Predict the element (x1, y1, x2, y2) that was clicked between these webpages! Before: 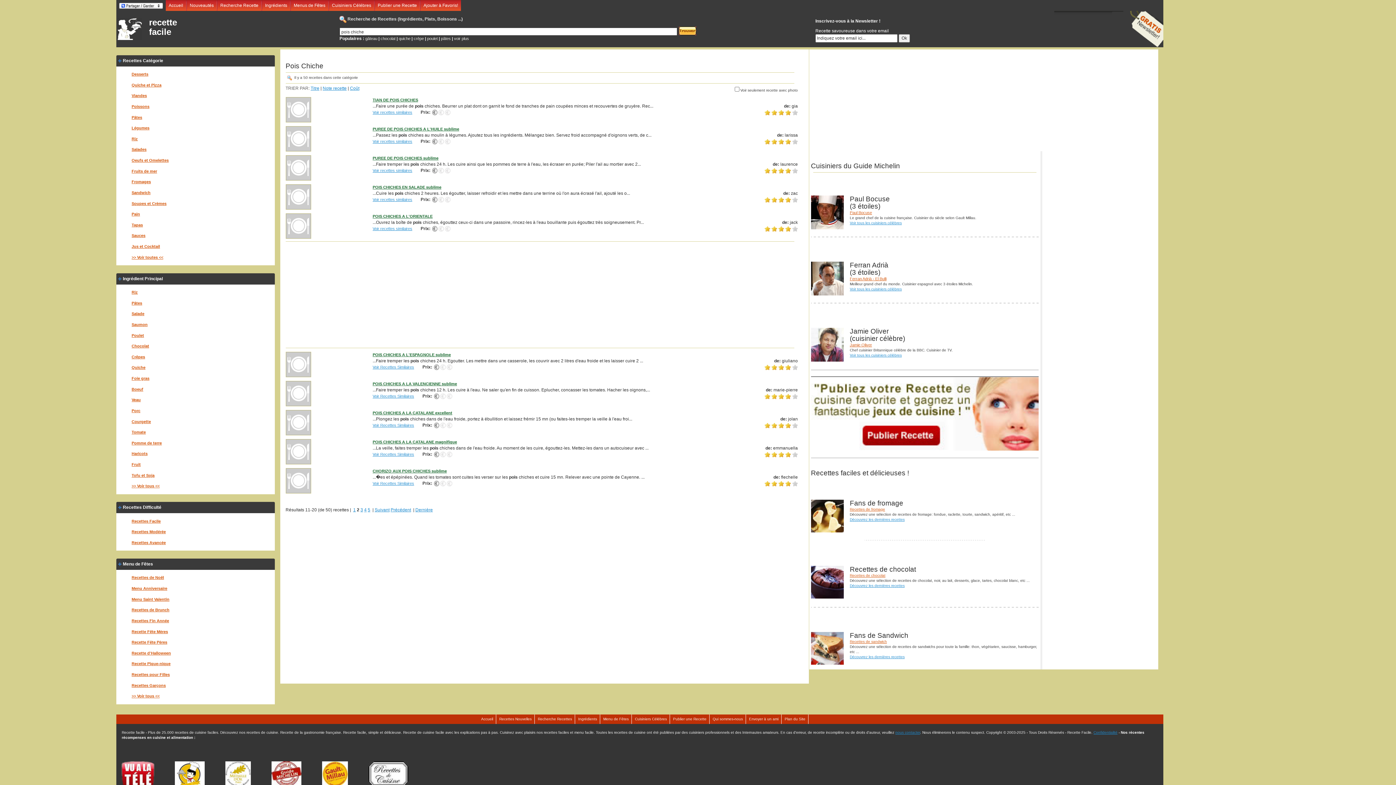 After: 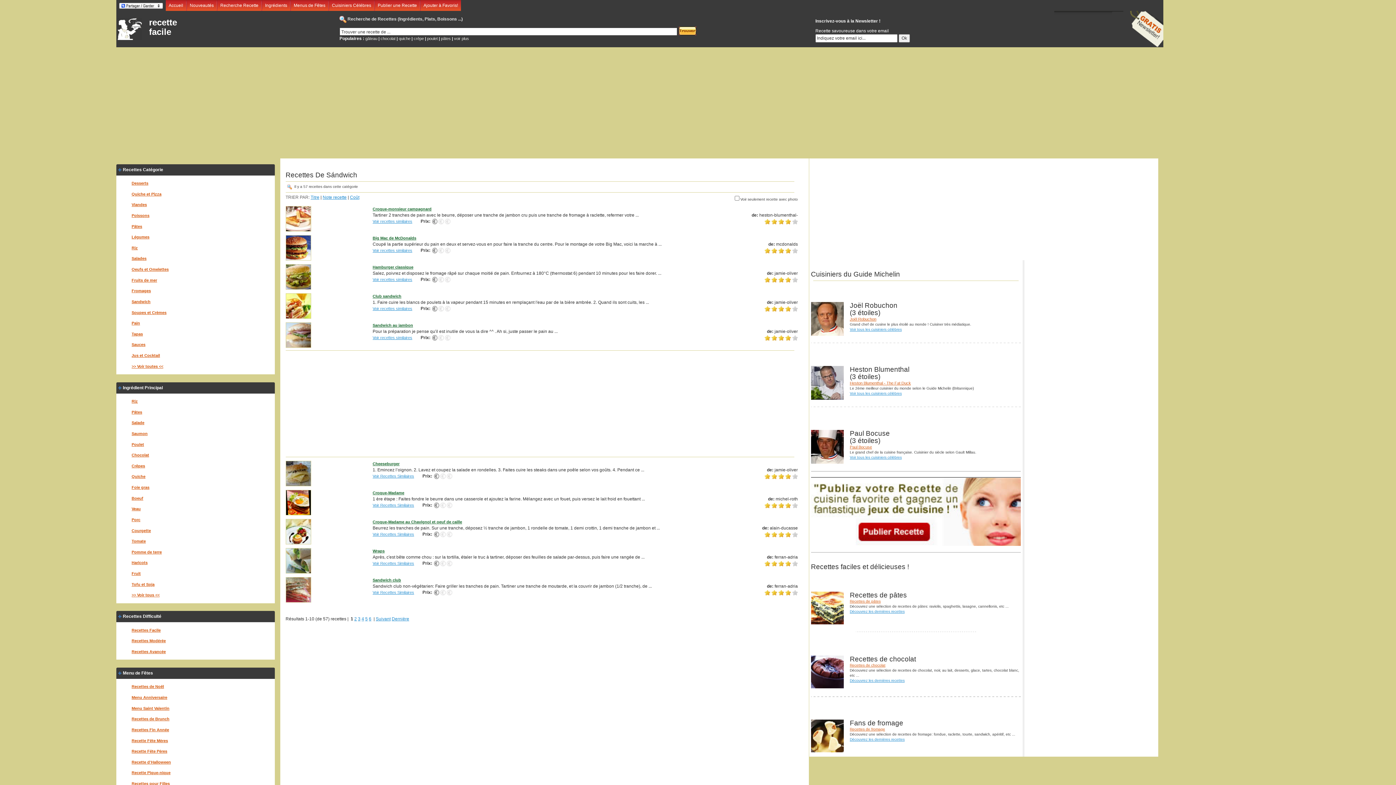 Action: bbox: (850, 655, 904, 659) label: Découvrez les dernières recettes